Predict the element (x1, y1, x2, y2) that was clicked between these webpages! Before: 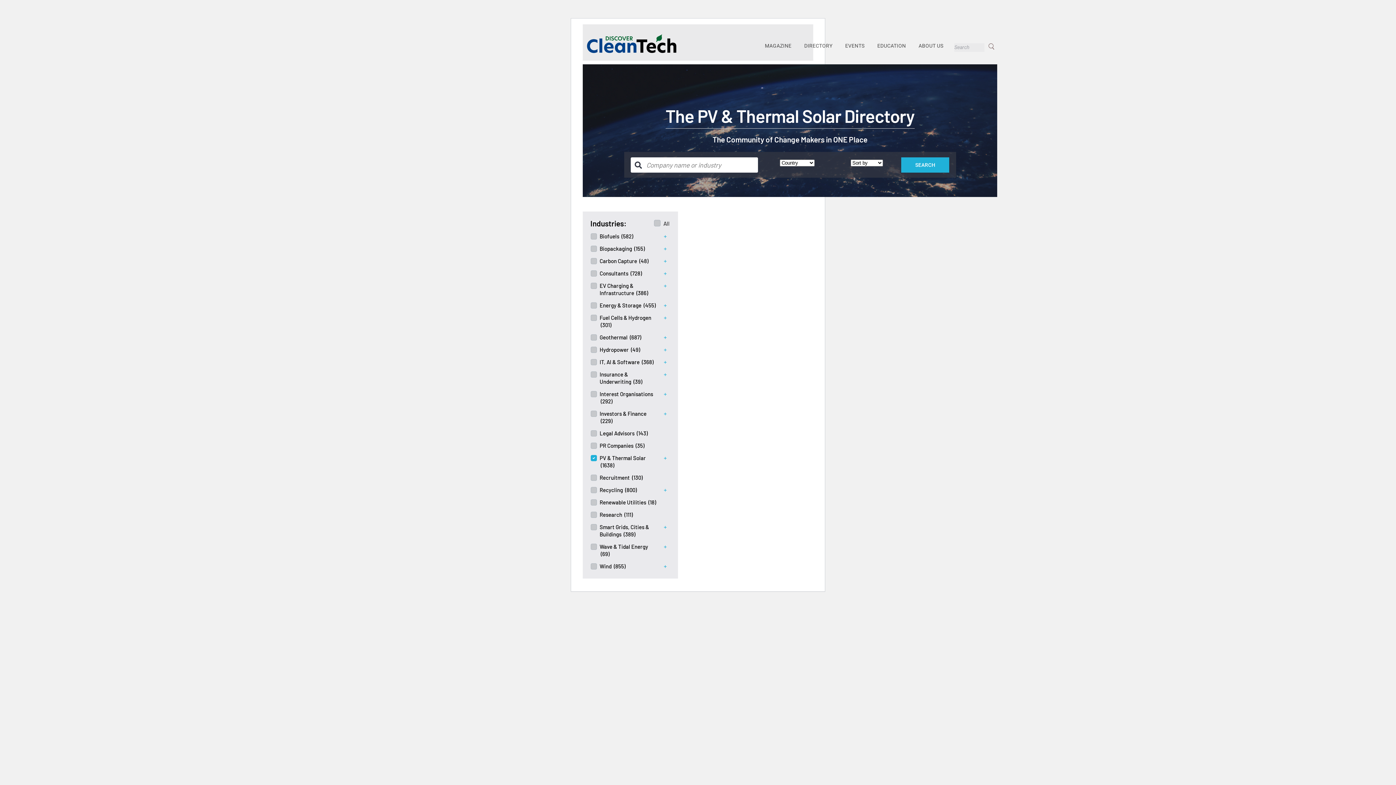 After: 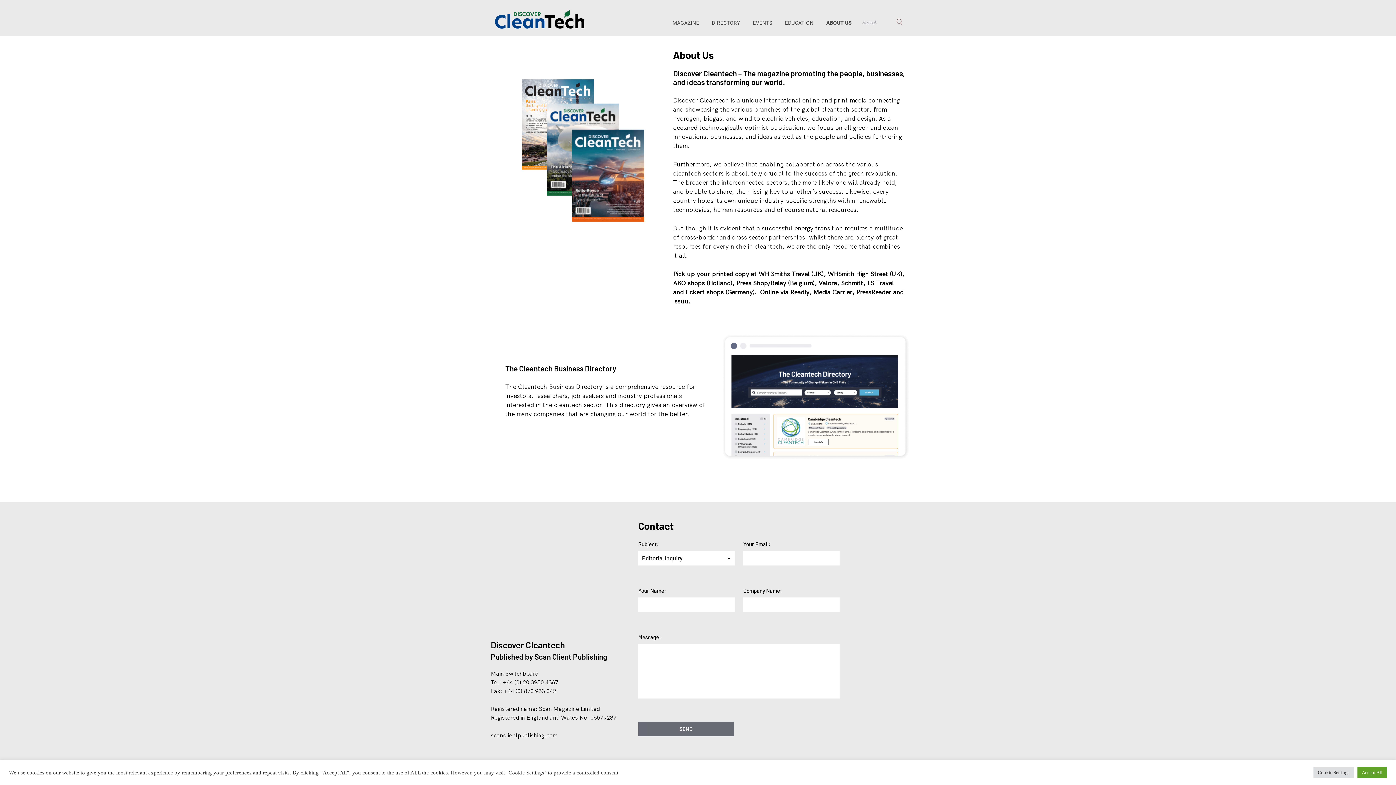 Action: label: ABOUT US bbox: (918, 42, 943, 48)